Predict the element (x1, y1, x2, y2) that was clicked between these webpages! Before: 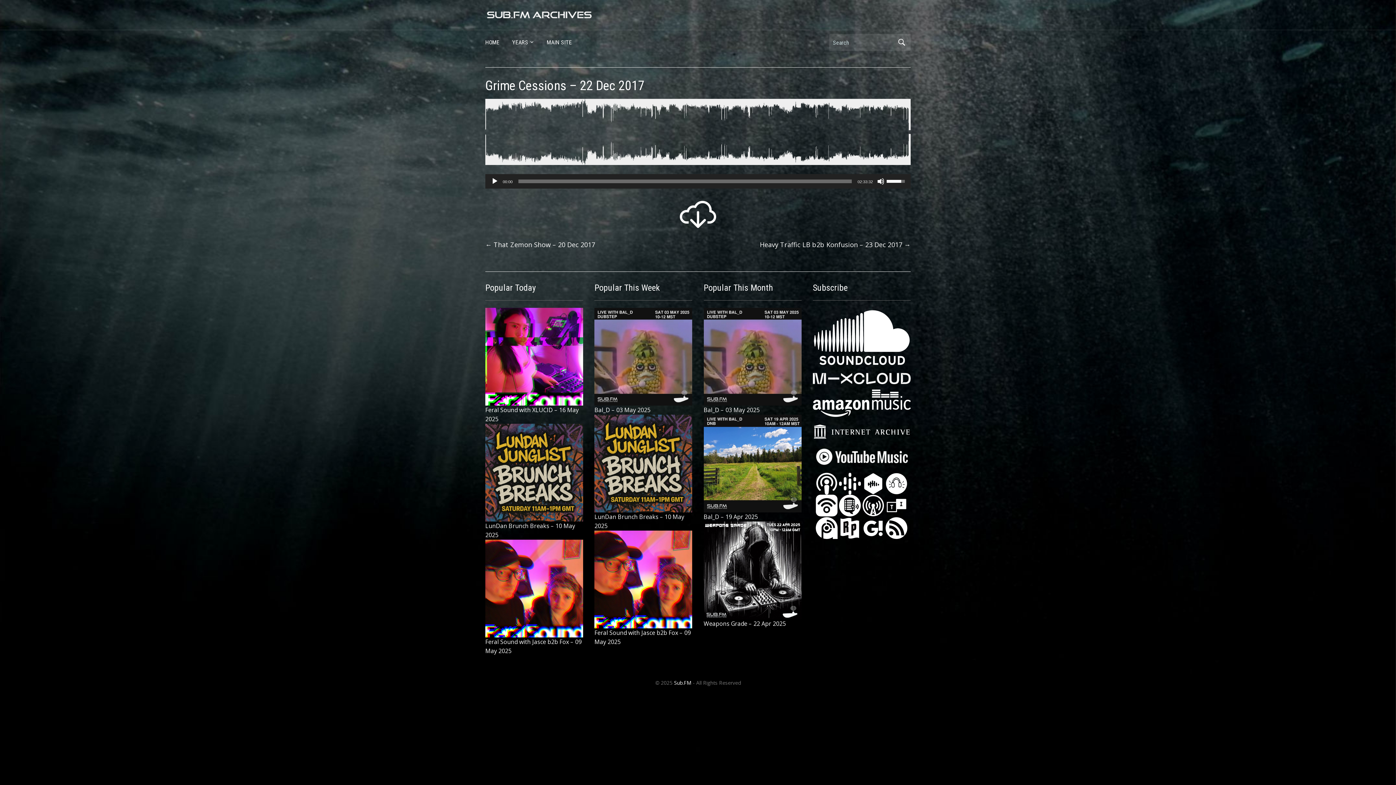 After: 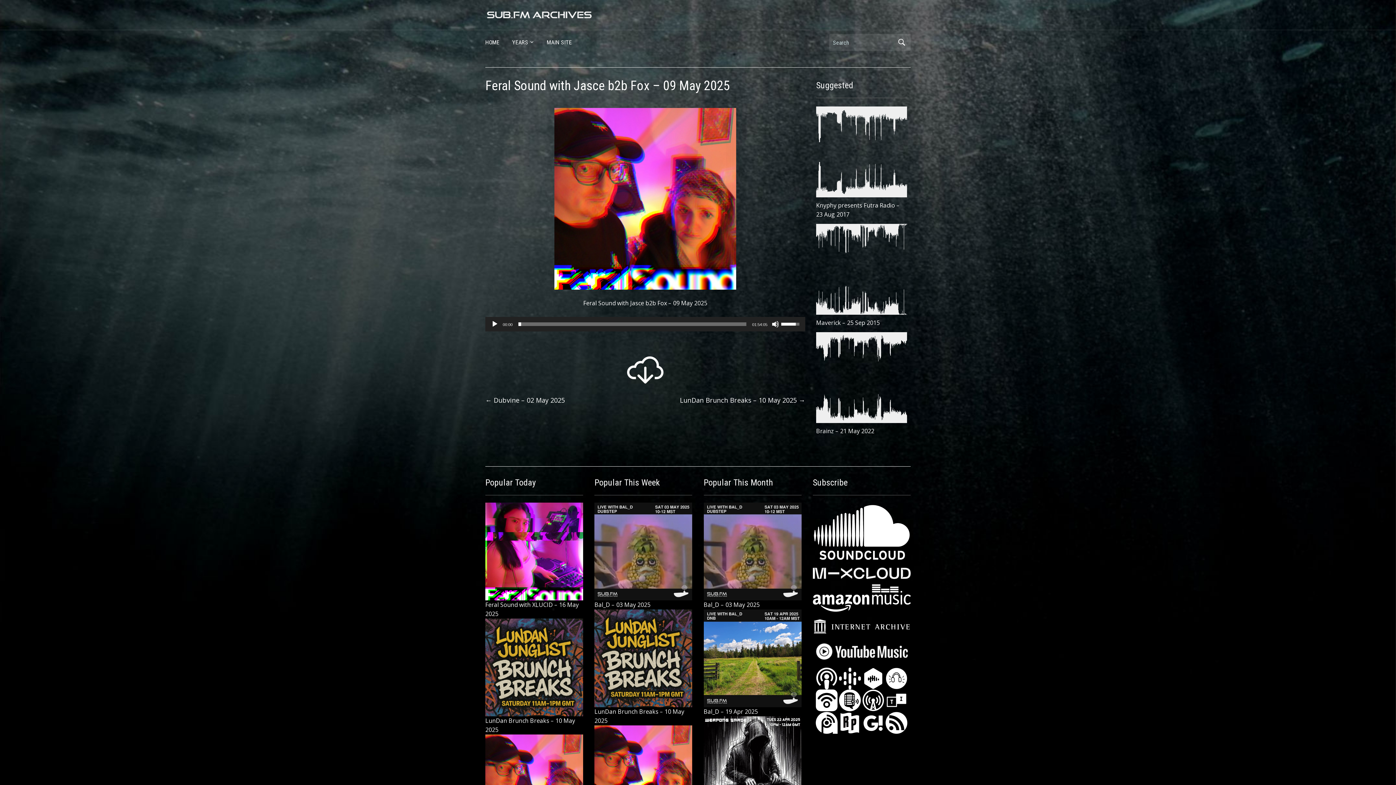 Action: bbox: (594, 575, 692, 583)